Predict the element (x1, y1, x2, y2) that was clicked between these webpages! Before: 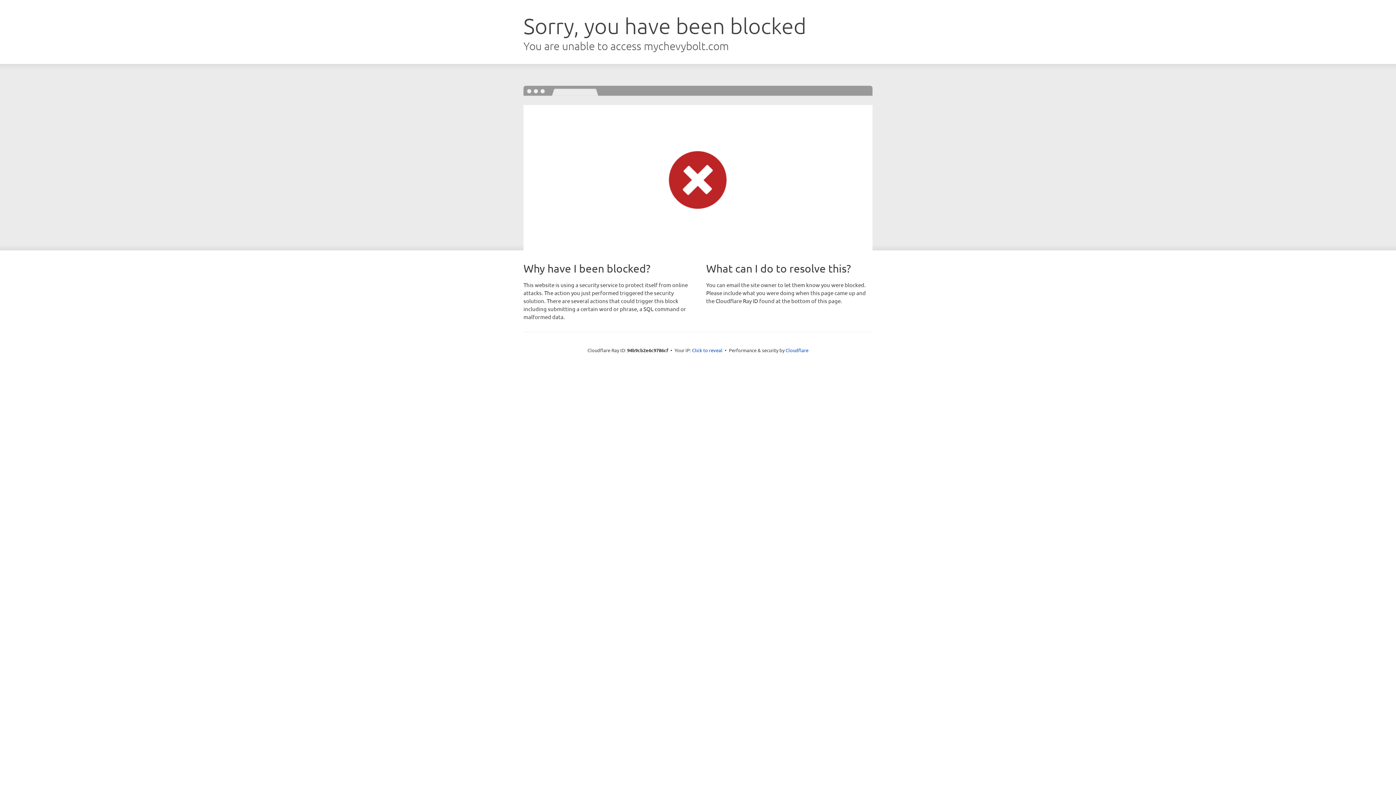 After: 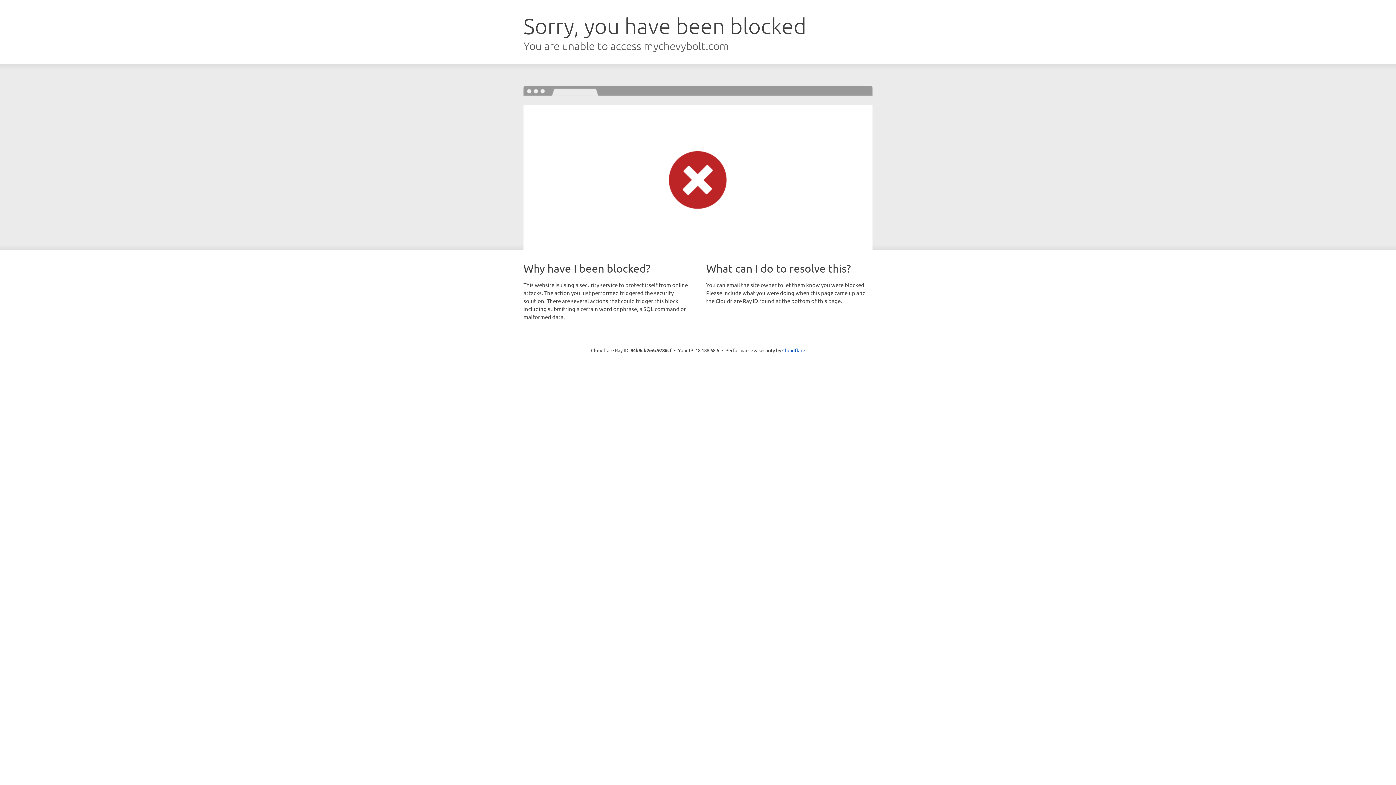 Action: label: Click to reveal bbox: (692, 346, 722, 353)